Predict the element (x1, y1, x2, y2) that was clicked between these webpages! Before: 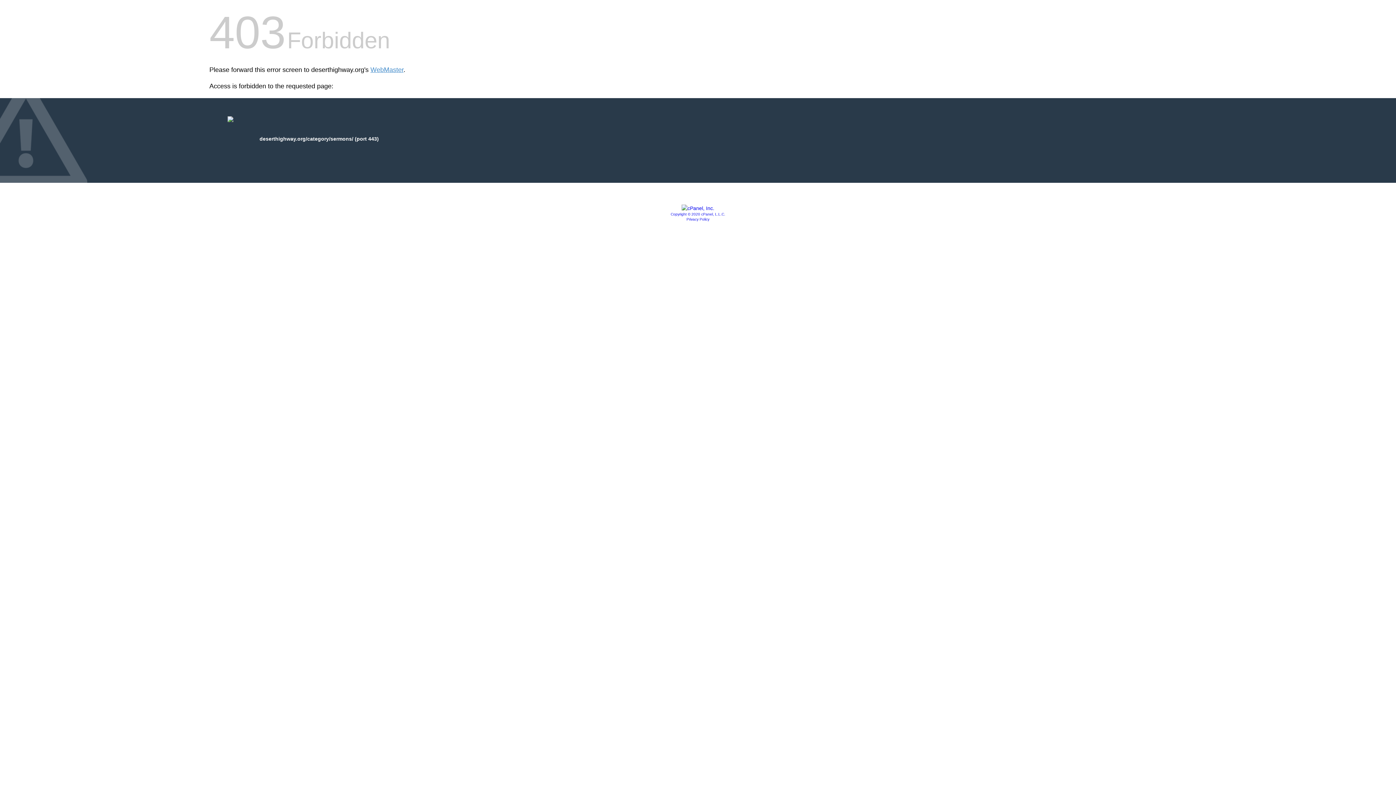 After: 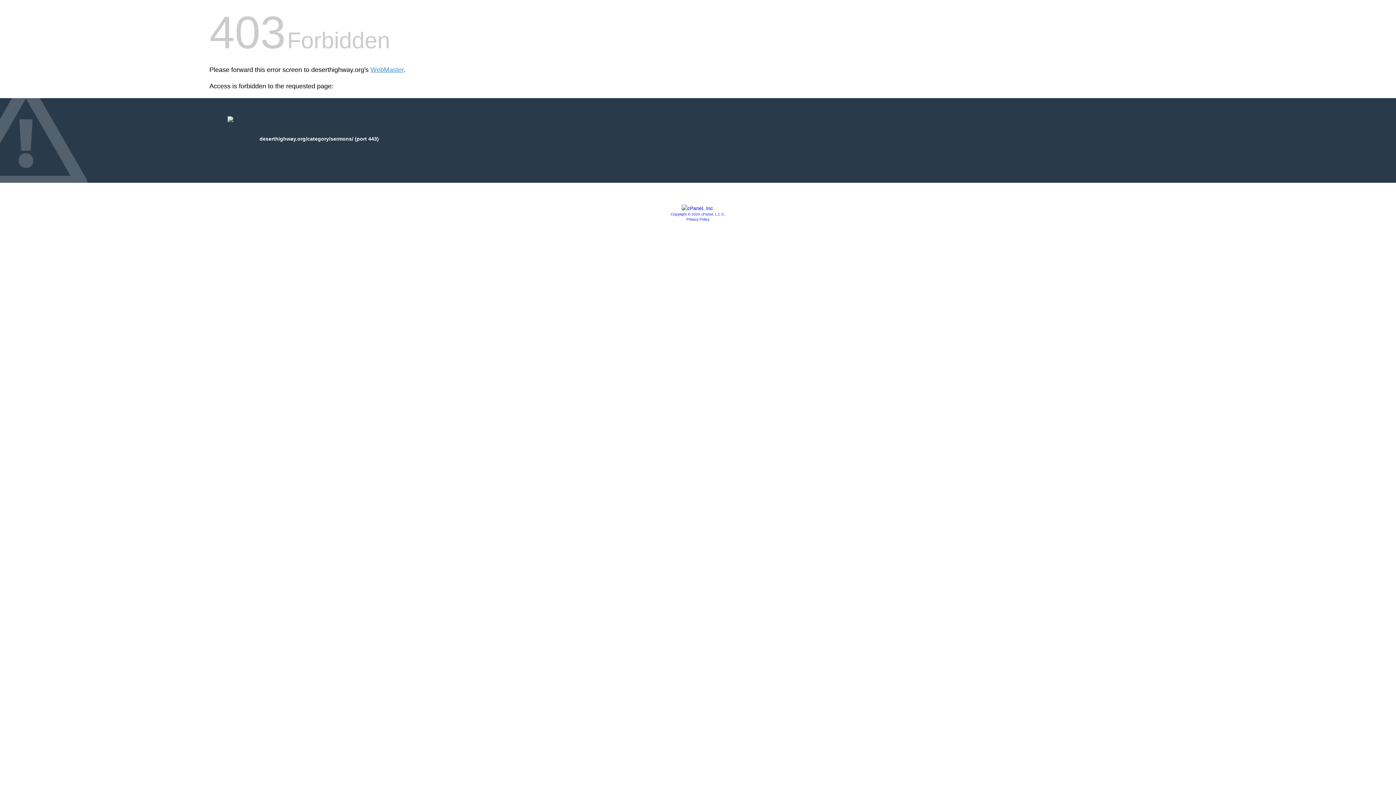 Action: label: Privacy Policy bbox: (686, 217, 709, 221)